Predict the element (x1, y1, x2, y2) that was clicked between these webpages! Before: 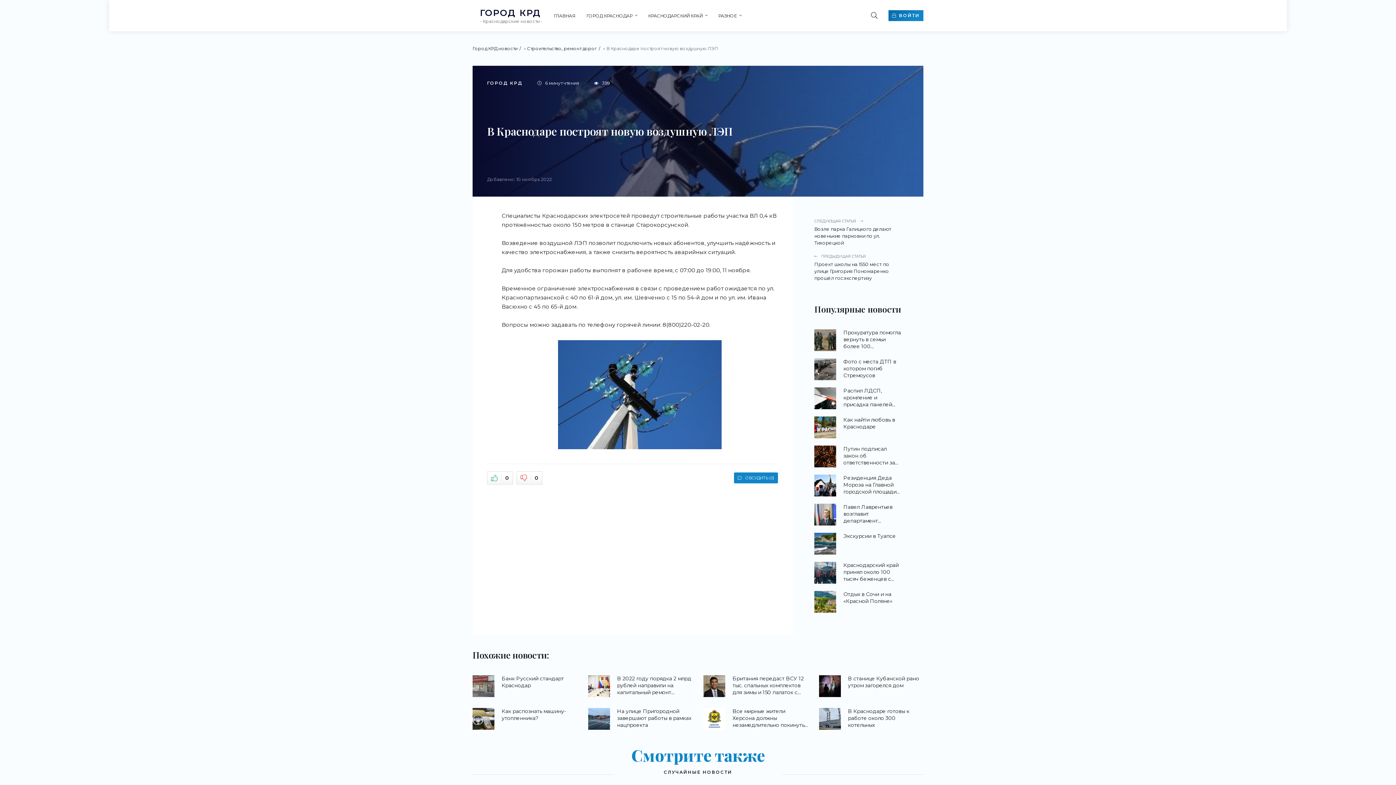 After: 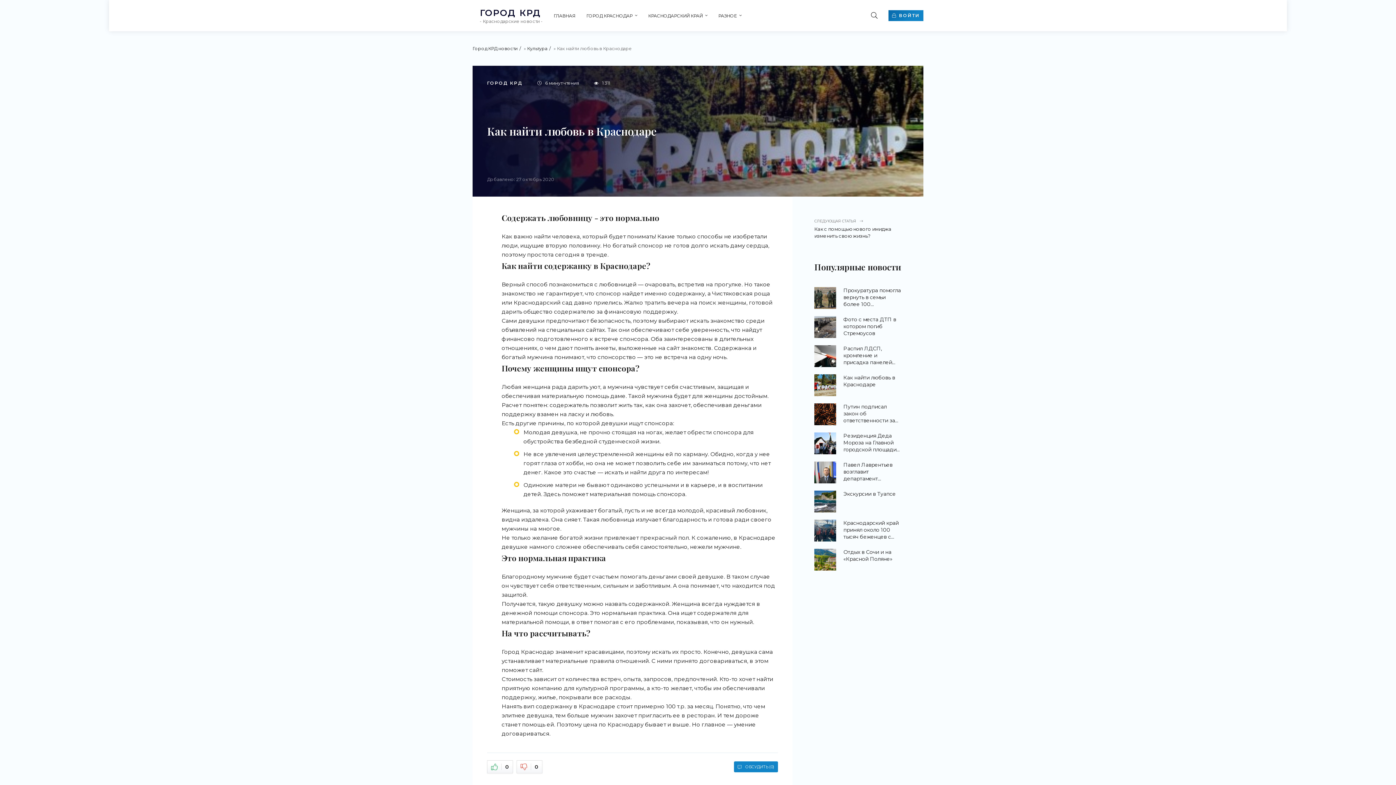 Action: label: Как найти любовь в Краснодаре bbox: (814, 416, 901, 438)